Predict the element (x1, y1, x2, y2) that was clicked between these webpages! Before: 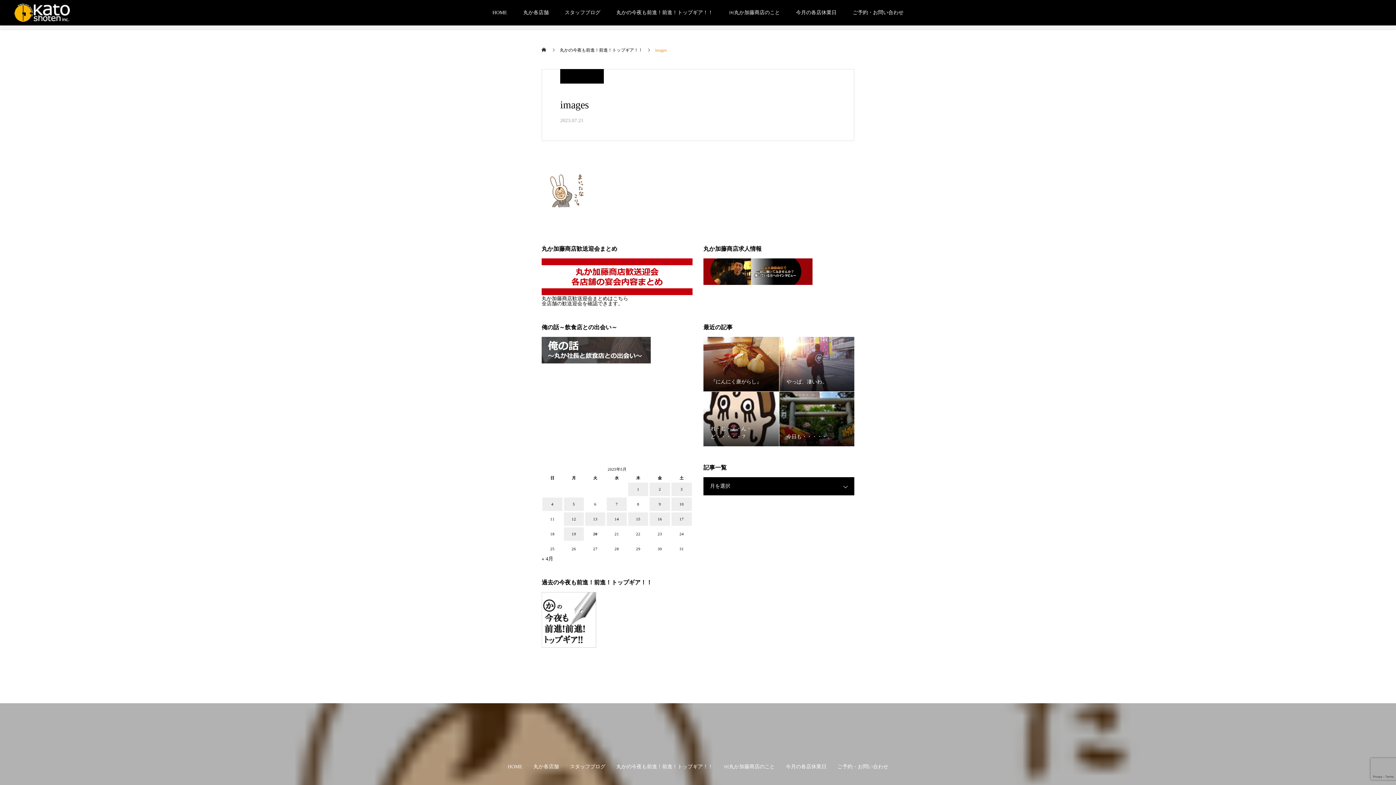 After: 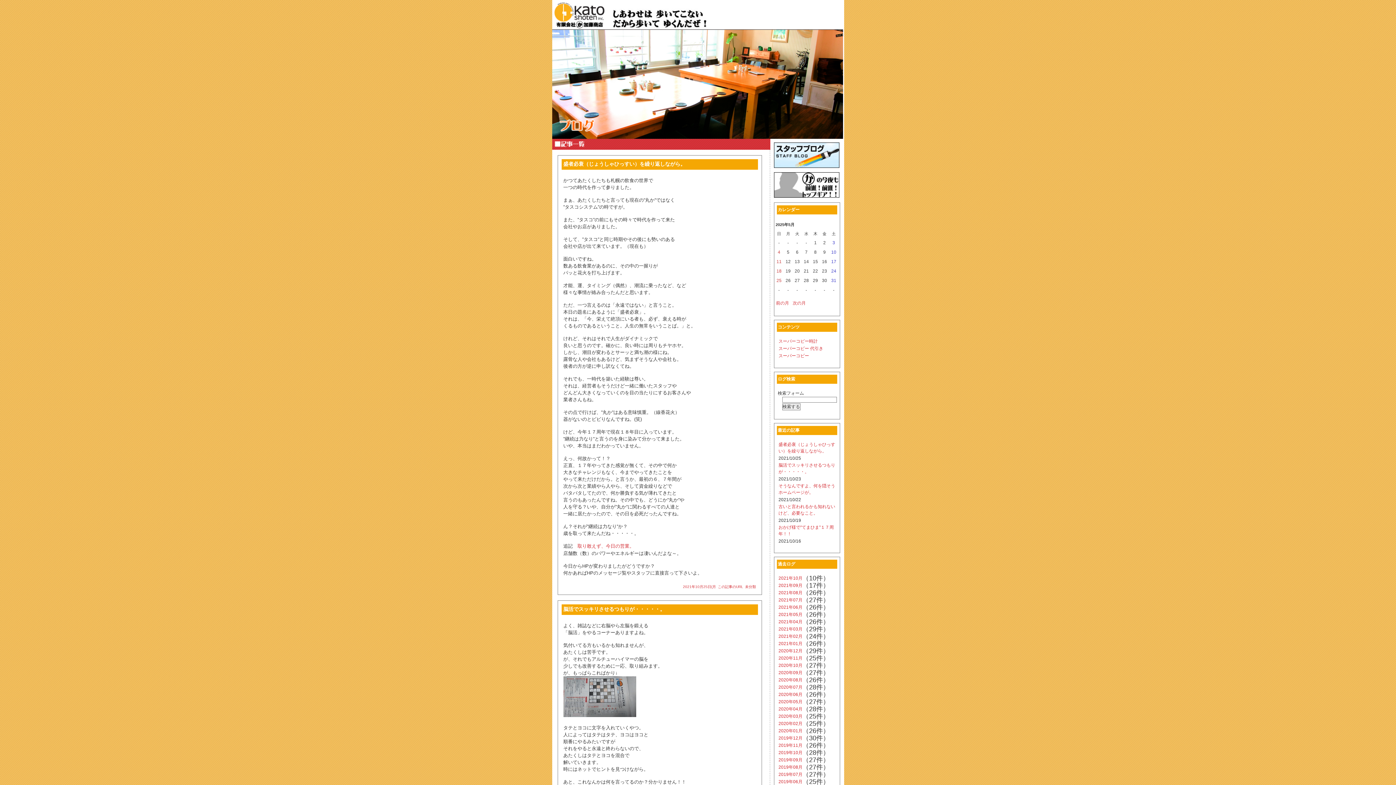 Action: bbox: (541, 643, 596, 649)